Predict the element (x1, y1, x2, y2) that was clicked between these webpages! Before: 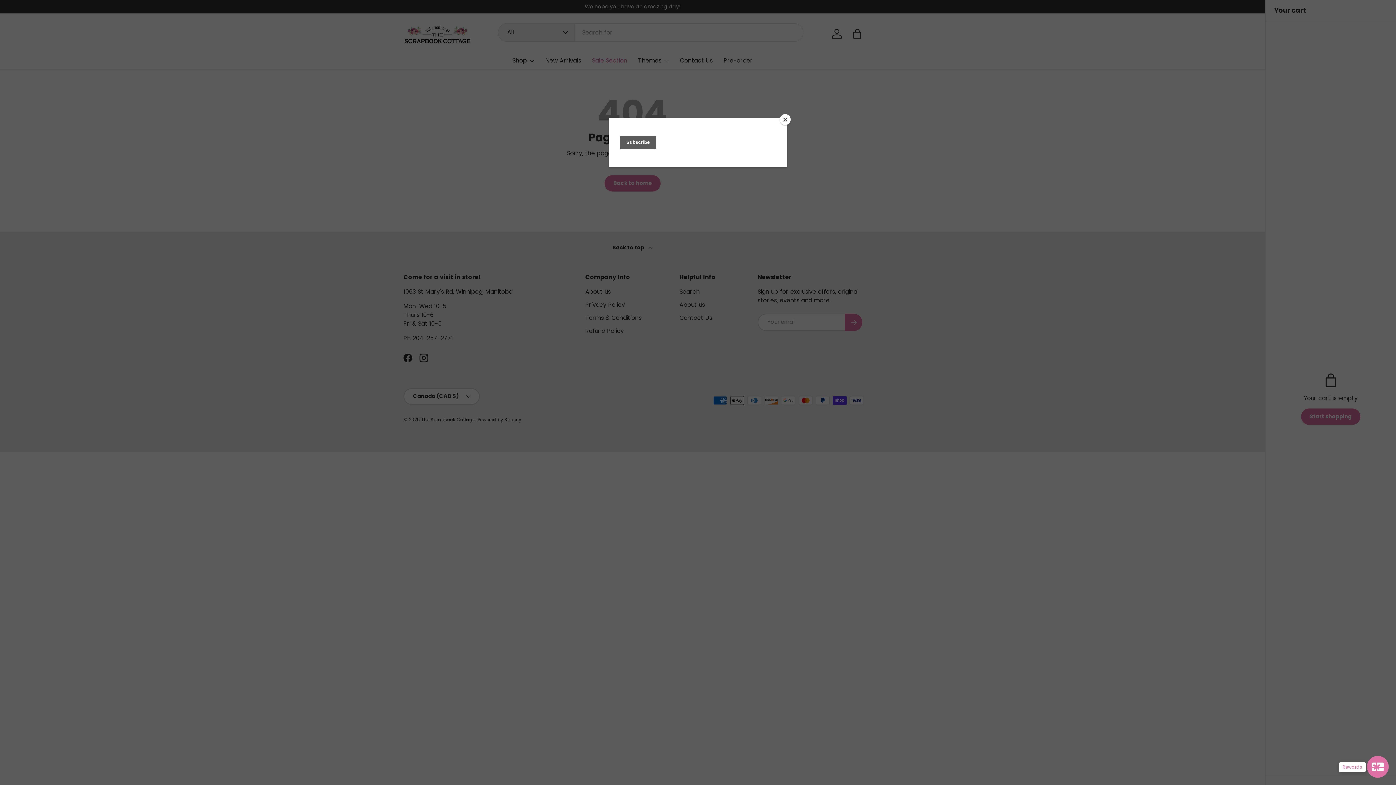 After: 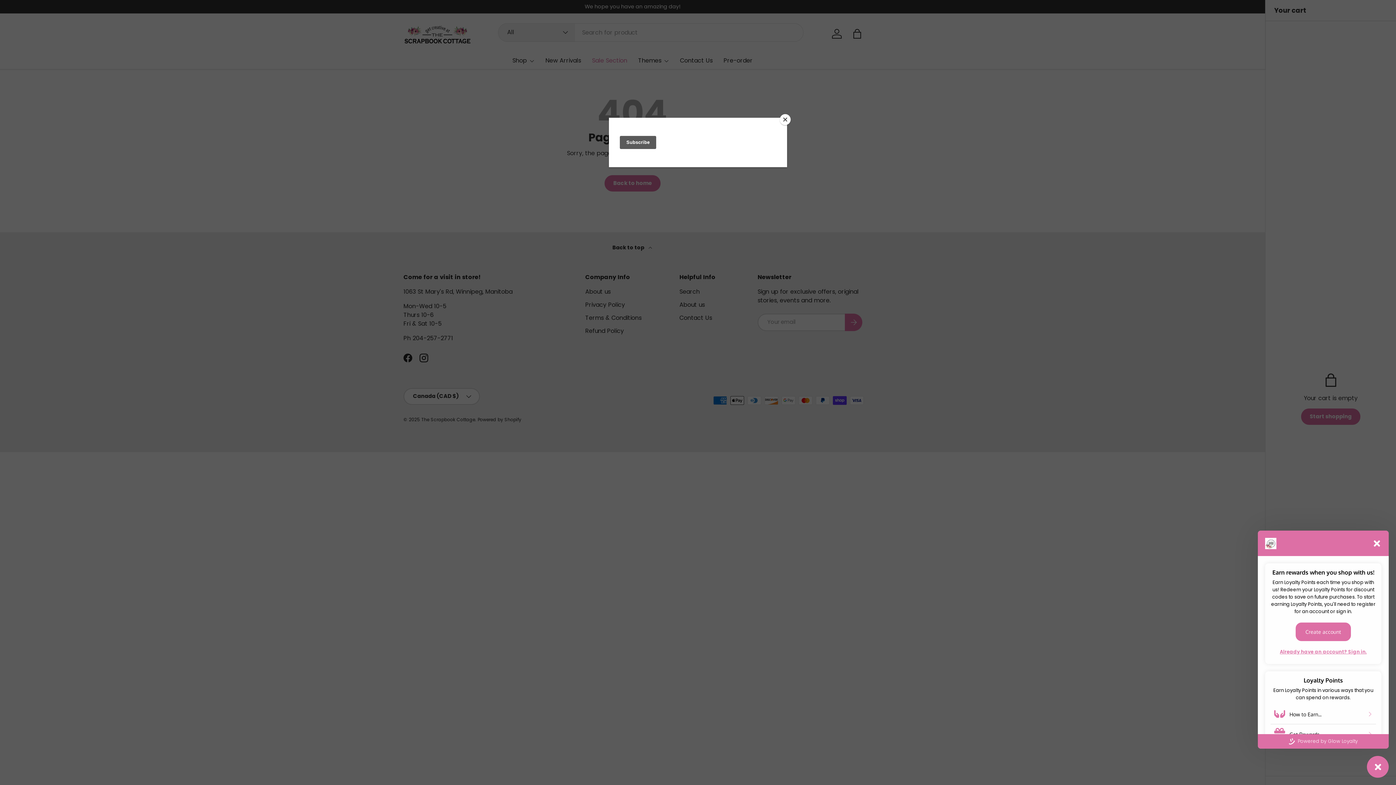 Action: bbox: (1367, 756, 1389, 778) label: Launch Glow Widget